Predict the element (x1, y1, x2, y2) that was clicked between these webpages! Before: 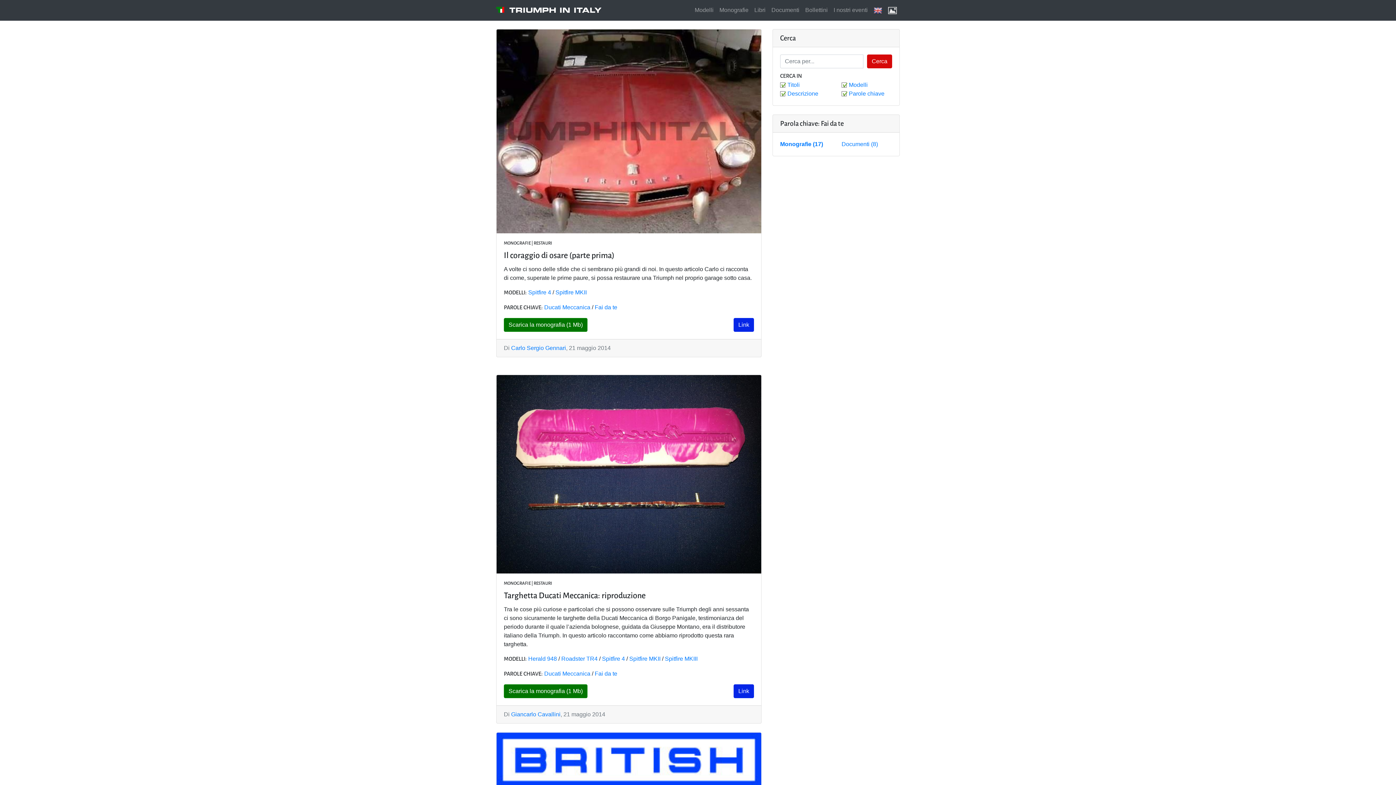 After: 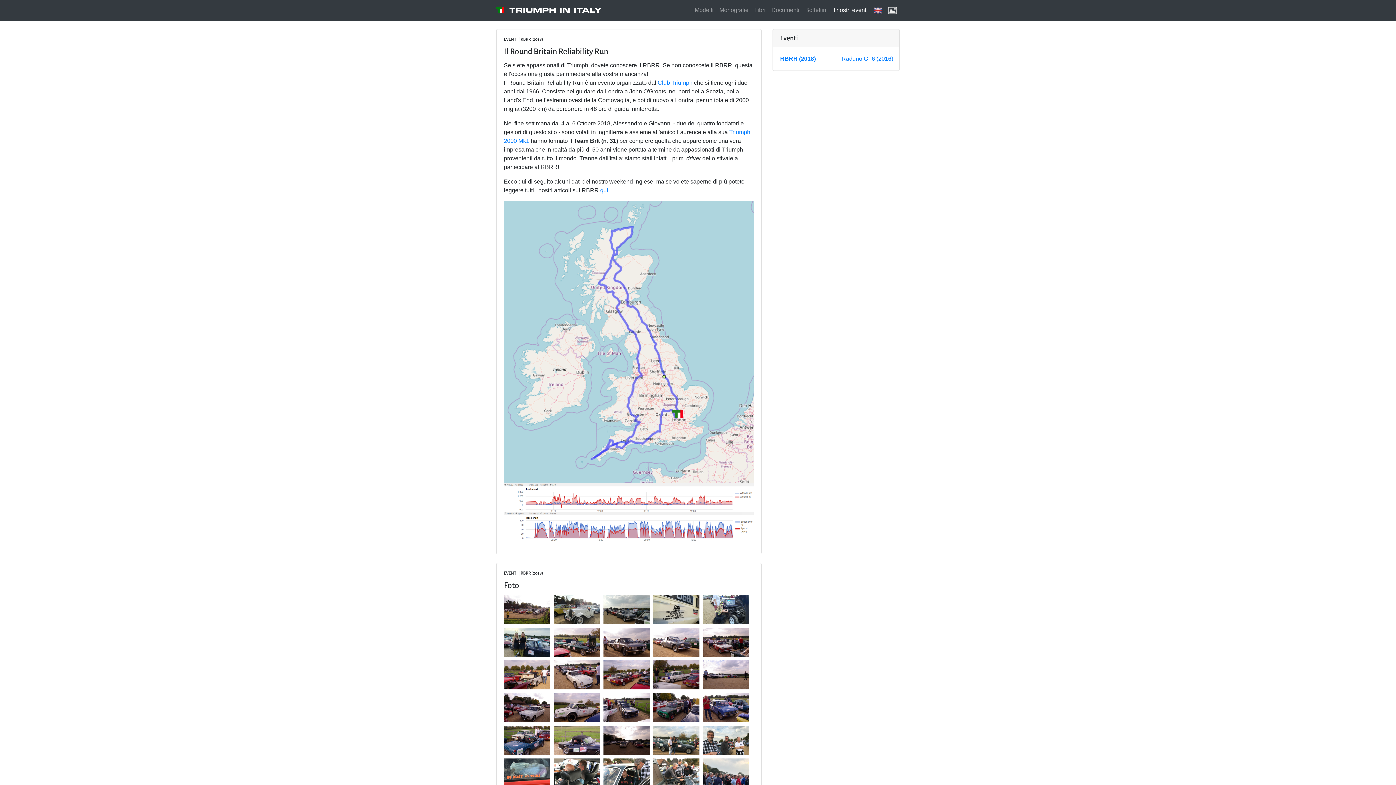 Action: label: I nostri eventi bbox: (830, 2, 870, 17)